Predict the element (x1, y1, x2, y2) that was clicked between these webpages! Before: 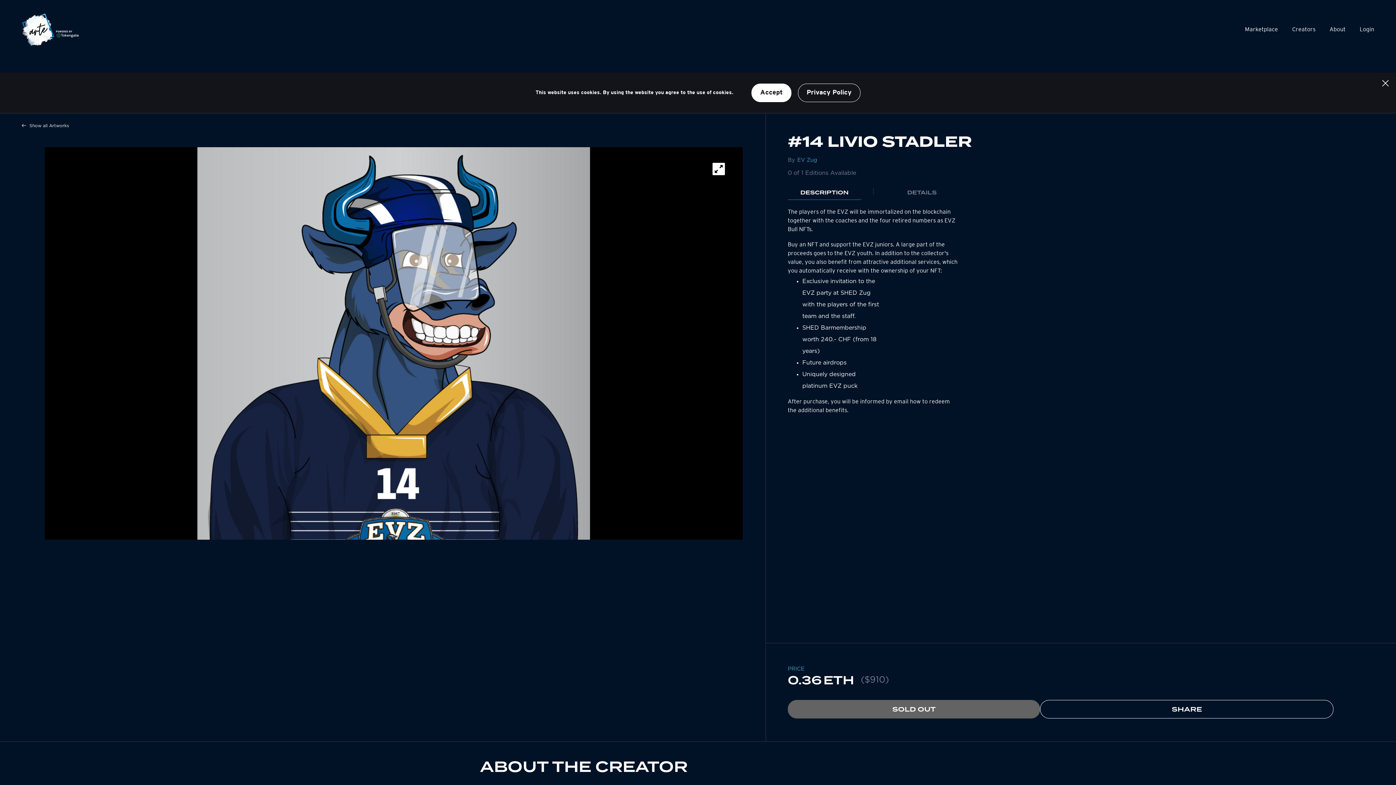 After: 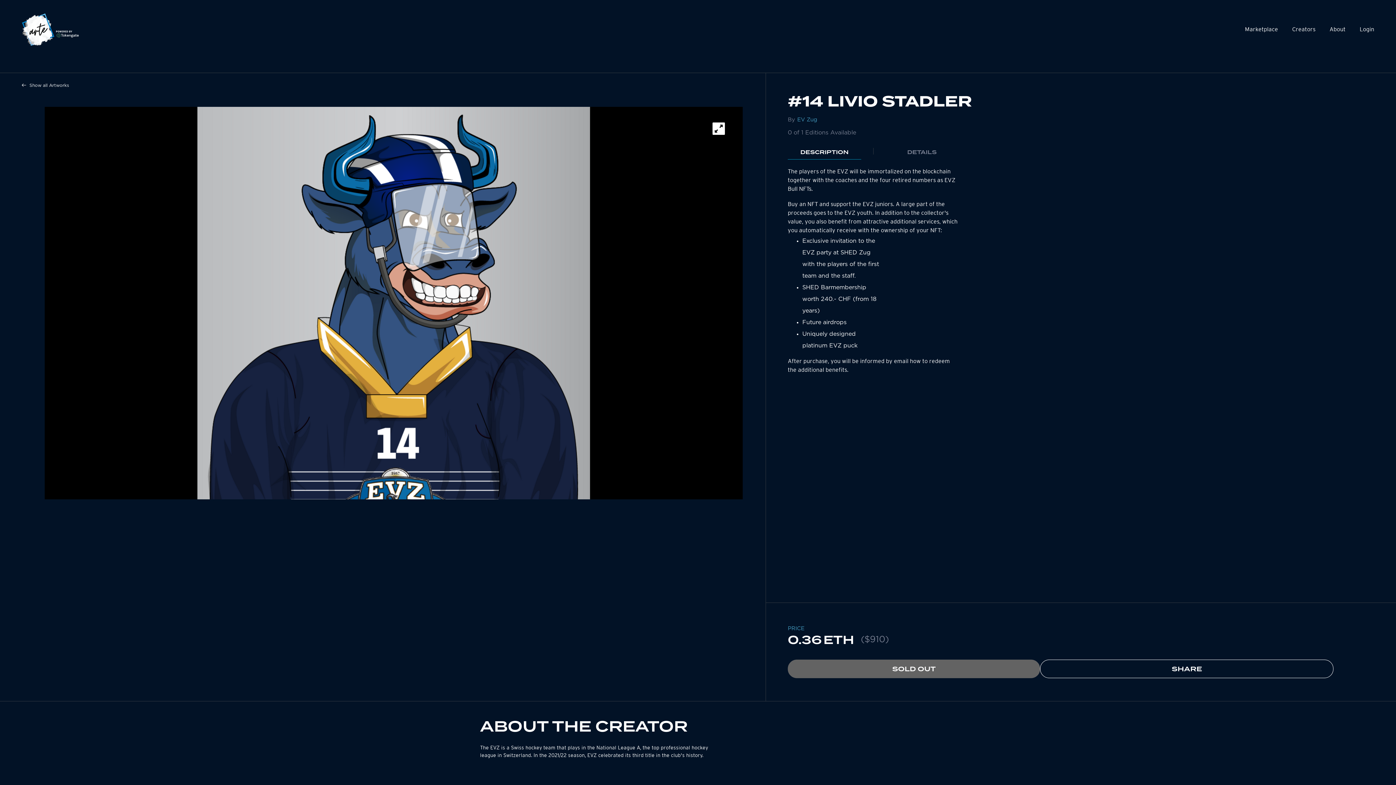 Action: bbox: (1379, 78, 1389, 88)